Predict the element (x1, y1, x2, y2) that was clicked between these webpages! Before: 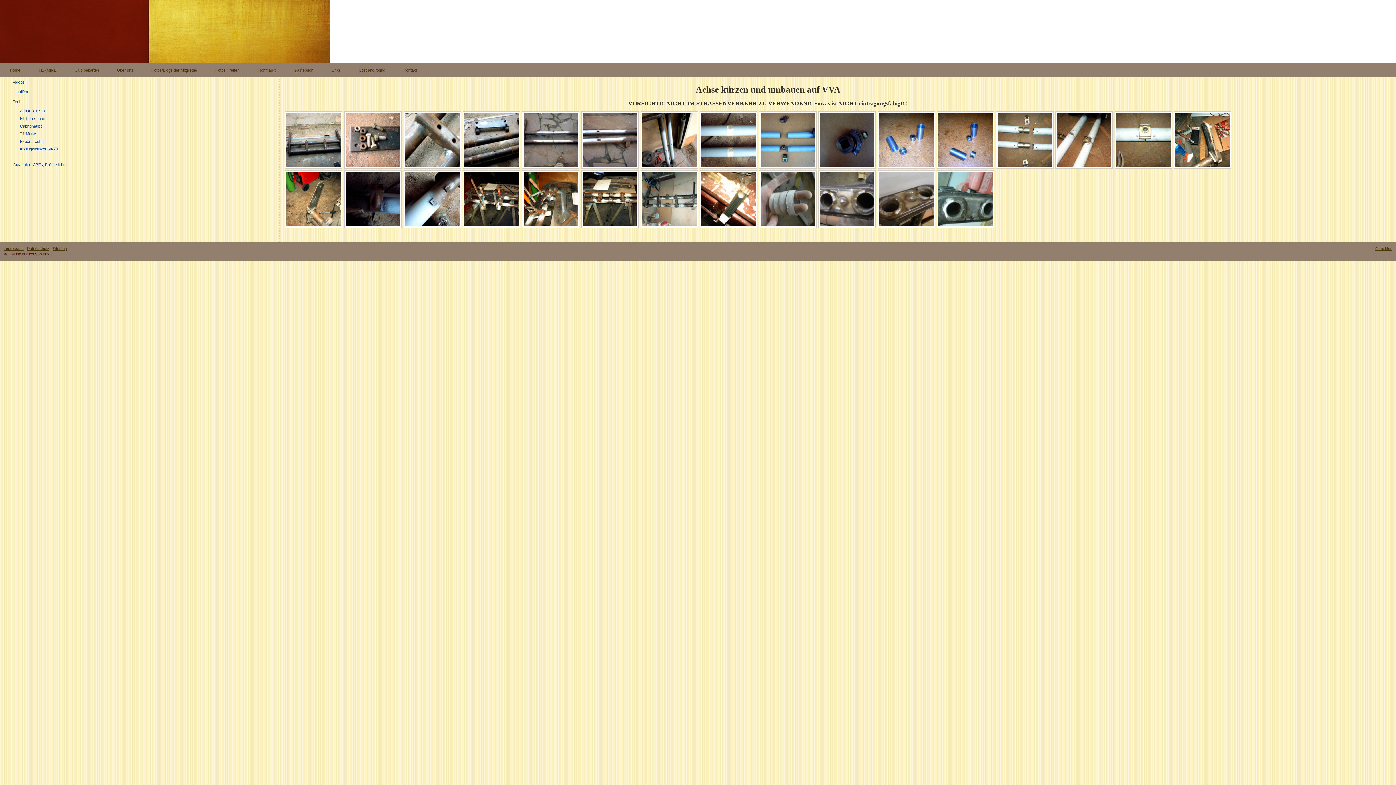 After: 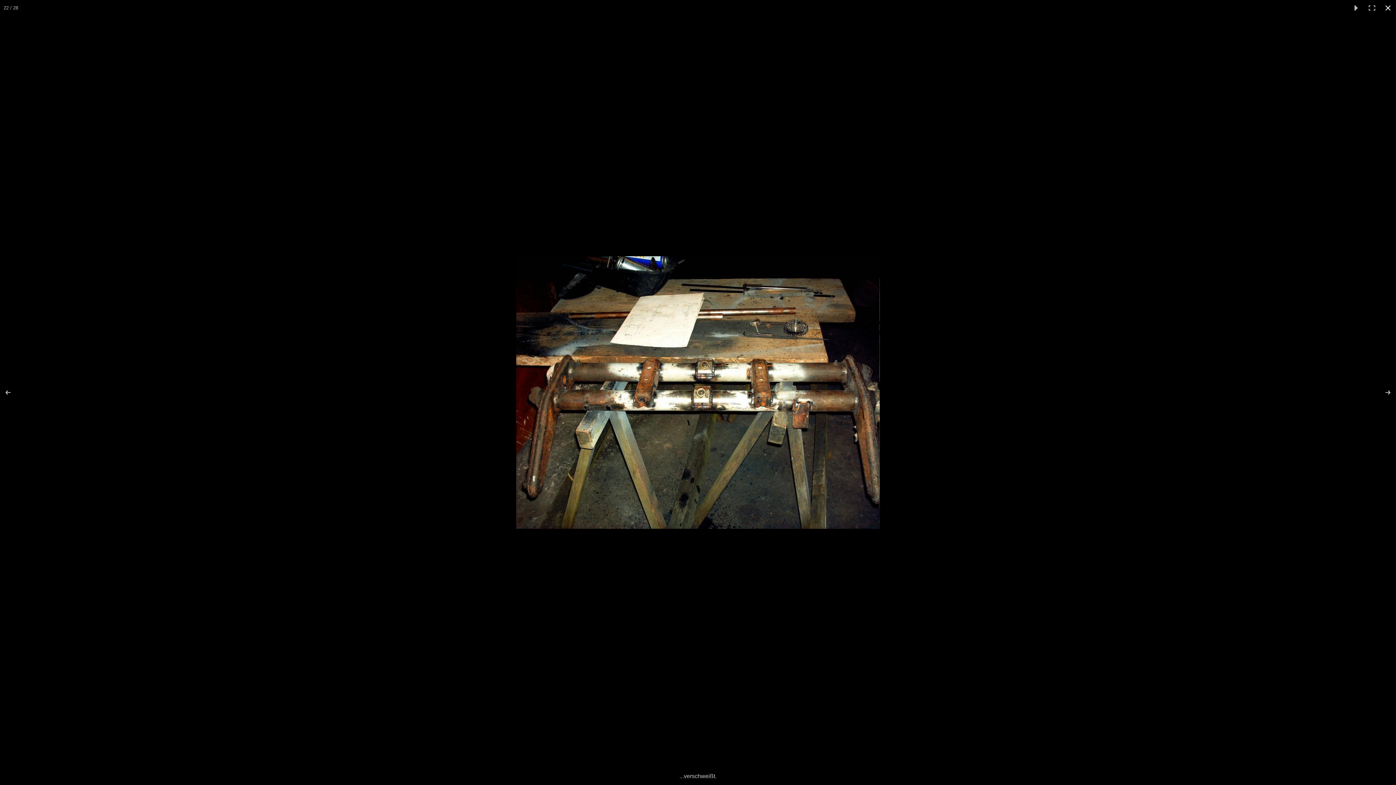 Action: bbox: (581, 170, 638, 228)